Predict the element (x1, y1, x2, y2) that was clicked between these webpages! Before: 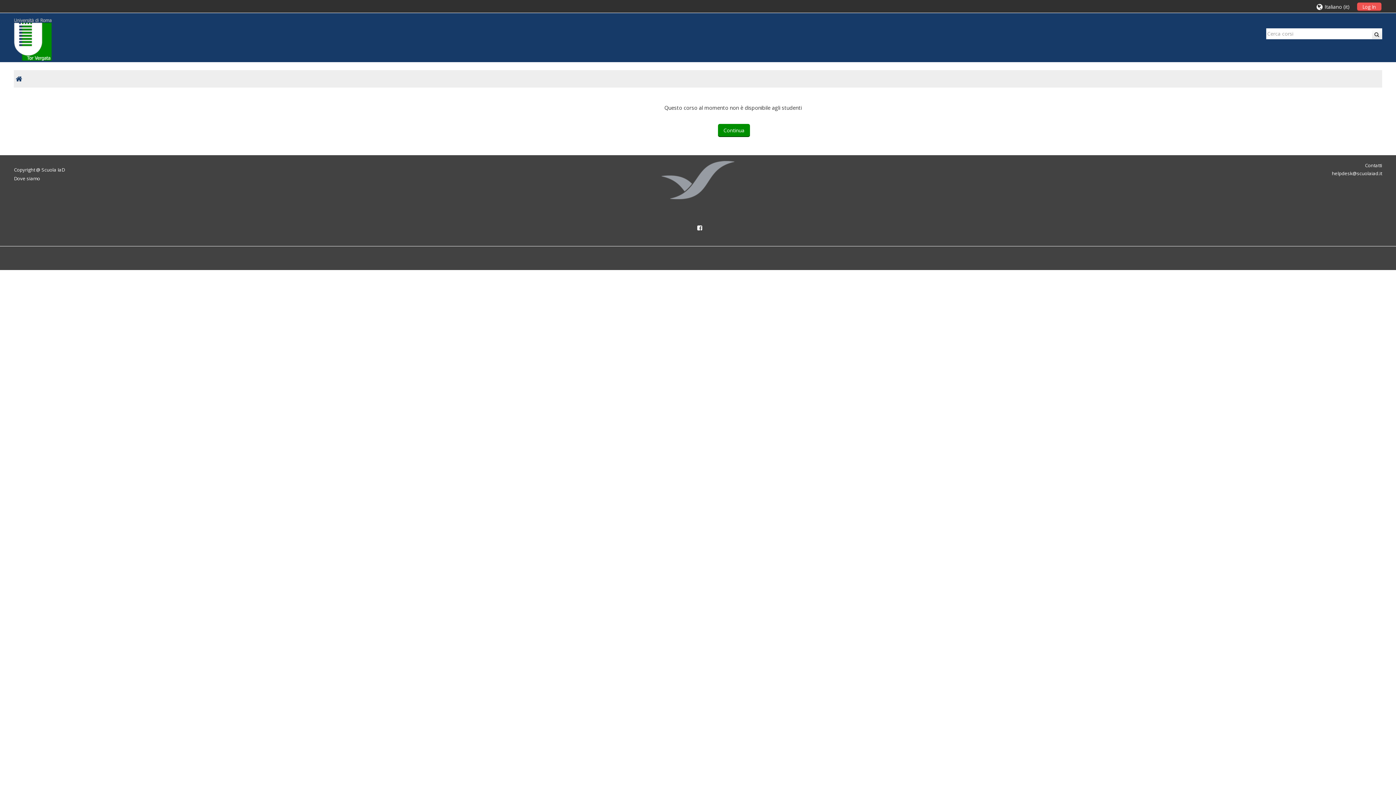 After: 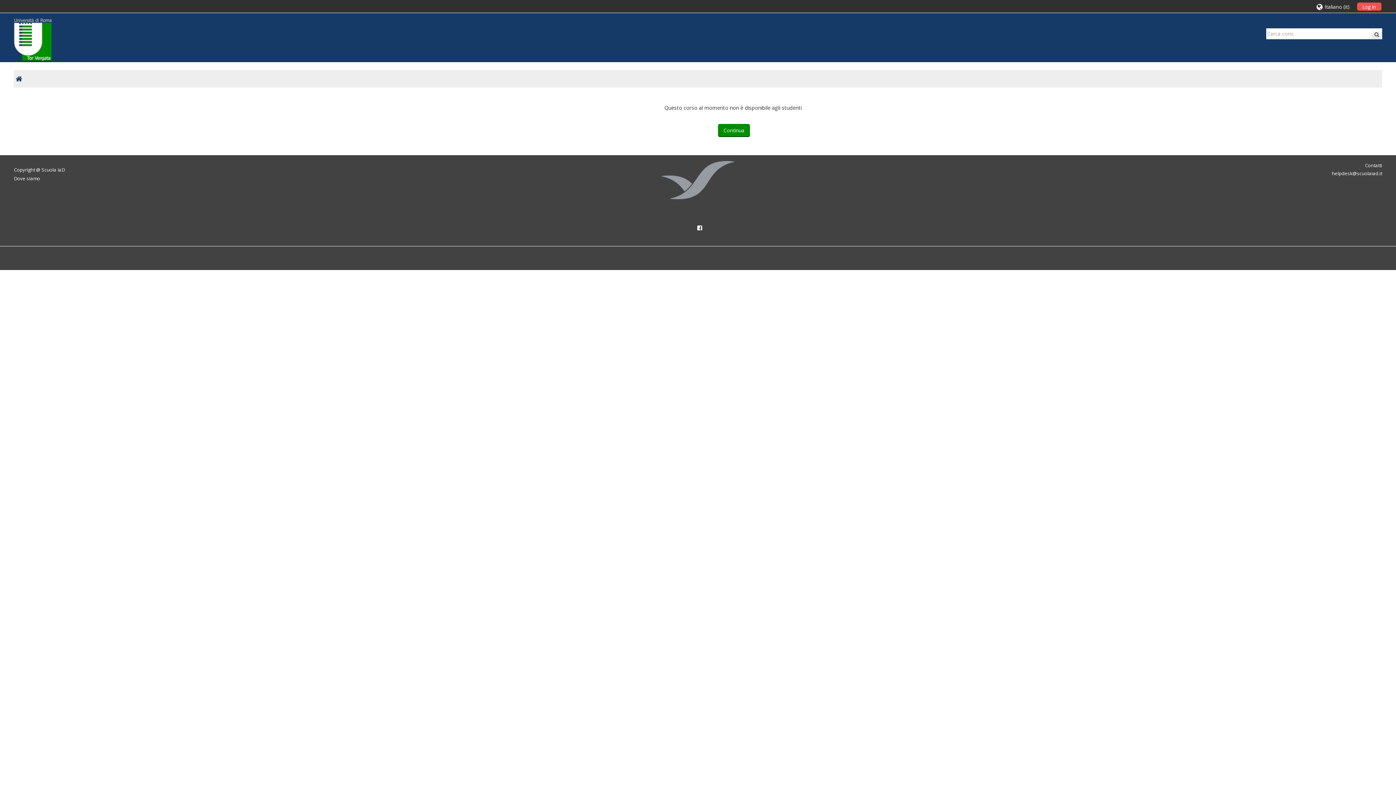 Action: bbox: (1365, 161, 1382, 169) label: Contatti